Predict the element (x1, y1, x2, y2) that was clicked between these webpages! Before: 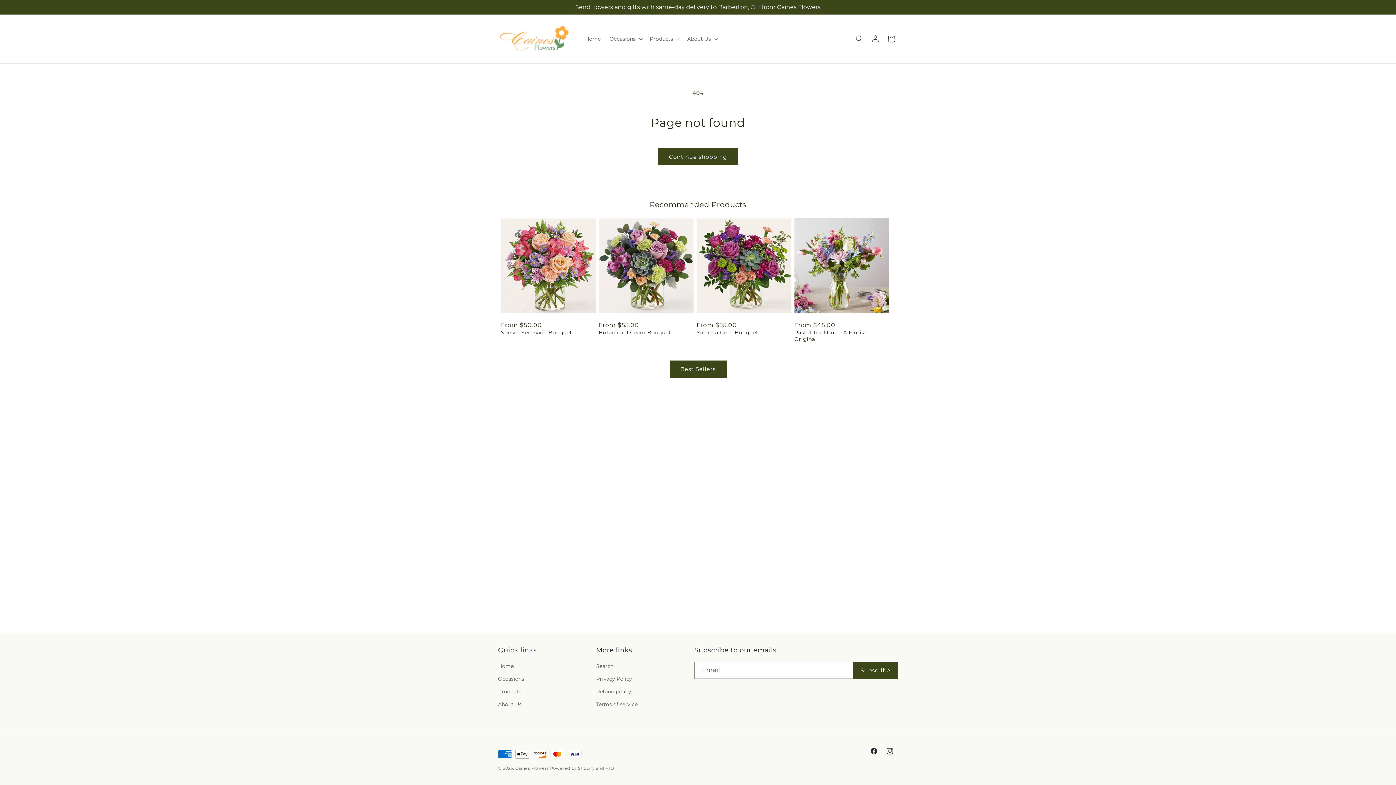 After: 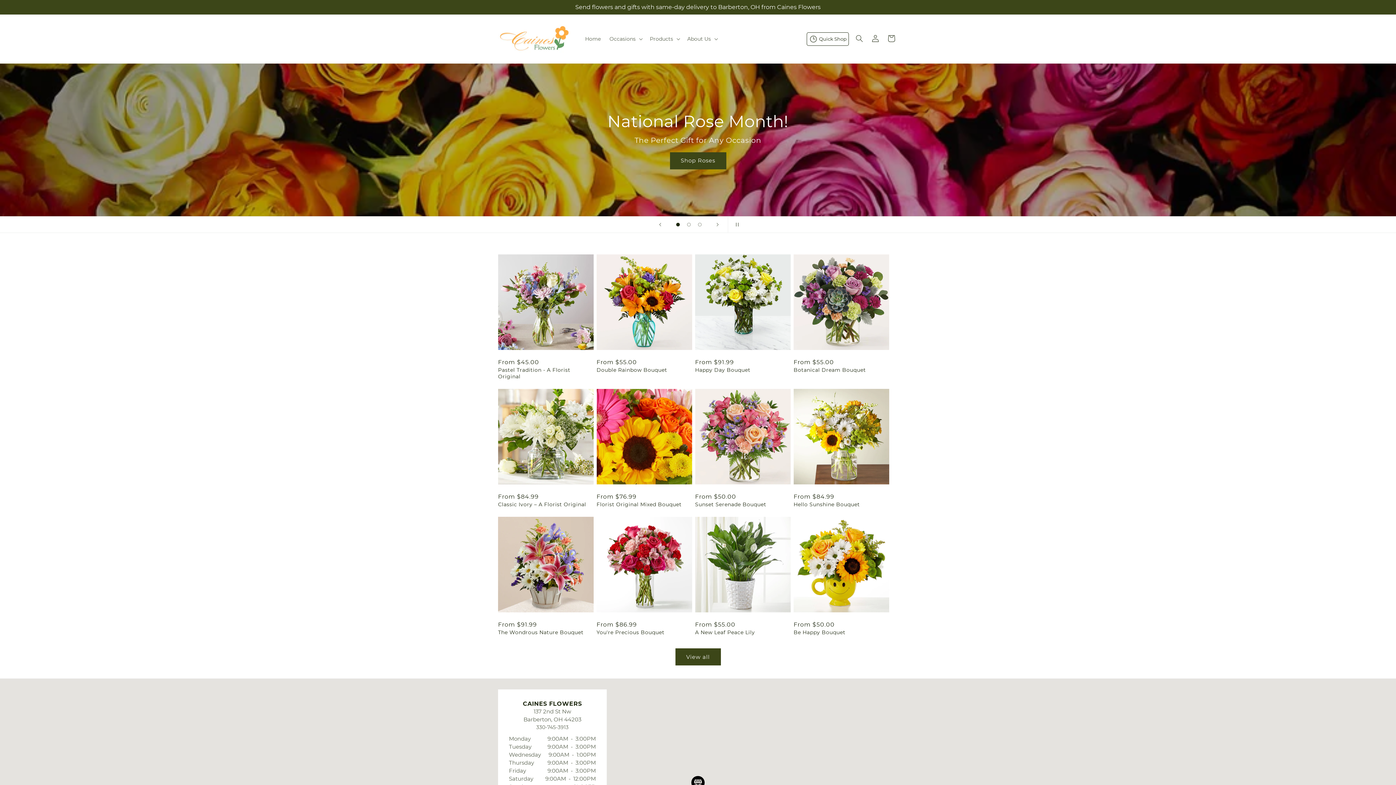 Action: label: Home bbox: (580, 31, 605, 46)